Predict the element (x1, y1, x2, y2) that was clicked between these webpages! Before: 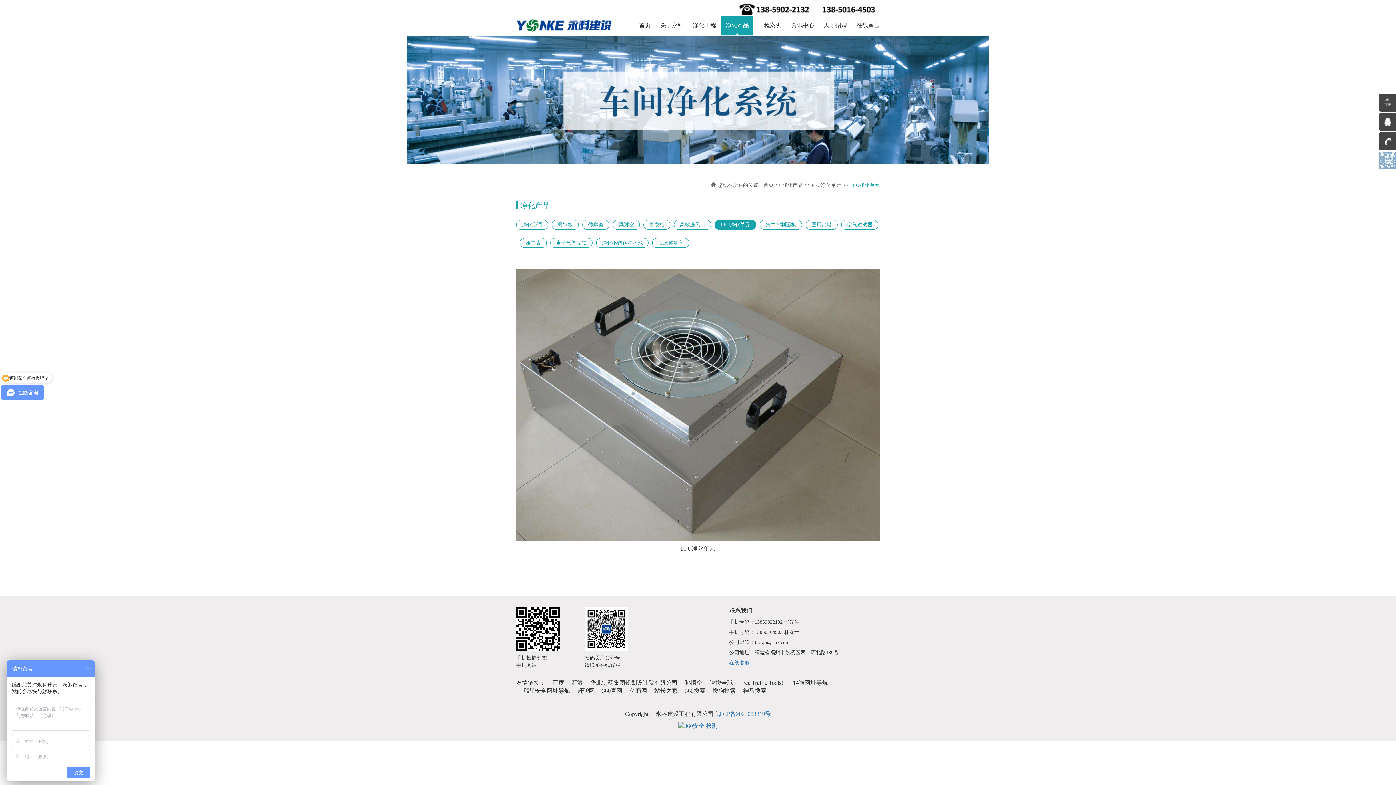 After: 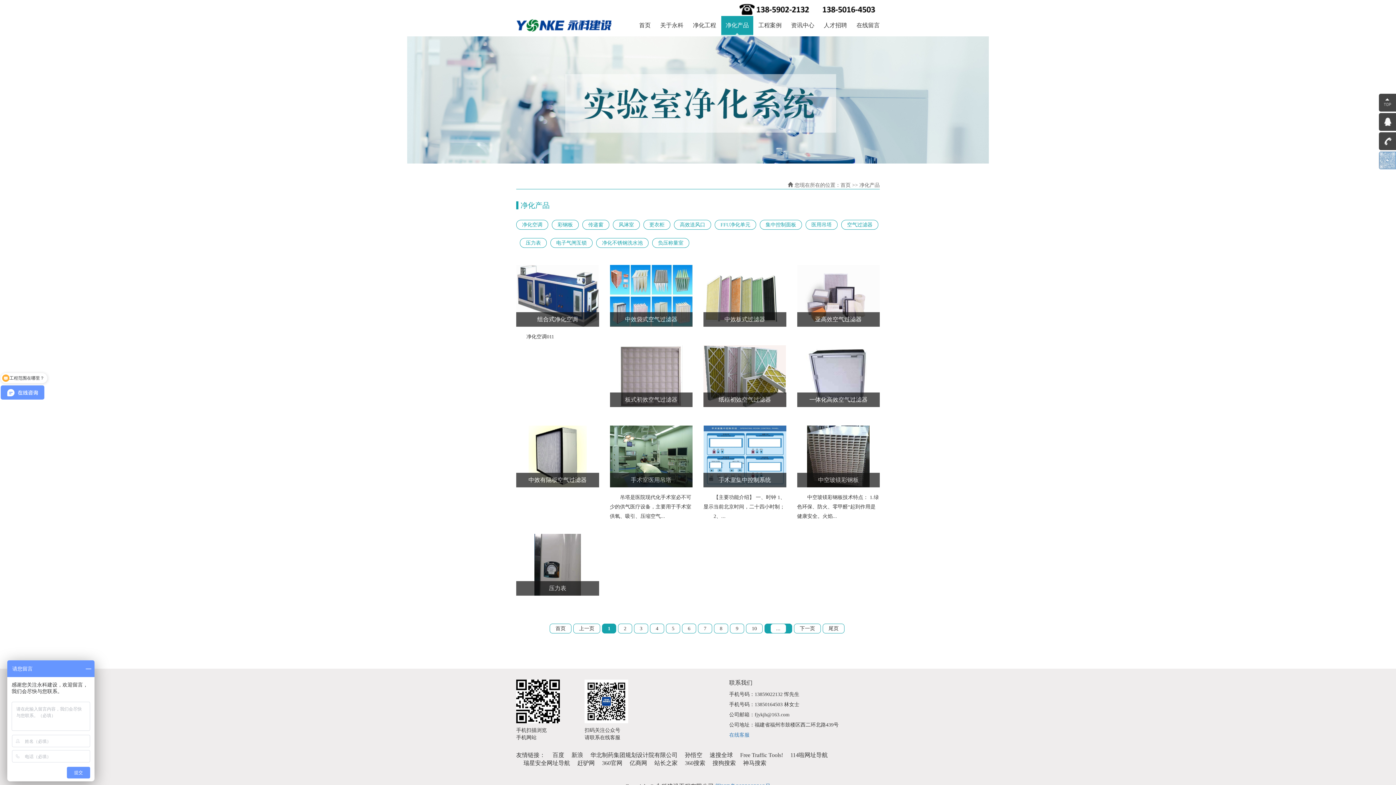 Action: label: 净化产品 bbox: (721, 16, 753, 36)